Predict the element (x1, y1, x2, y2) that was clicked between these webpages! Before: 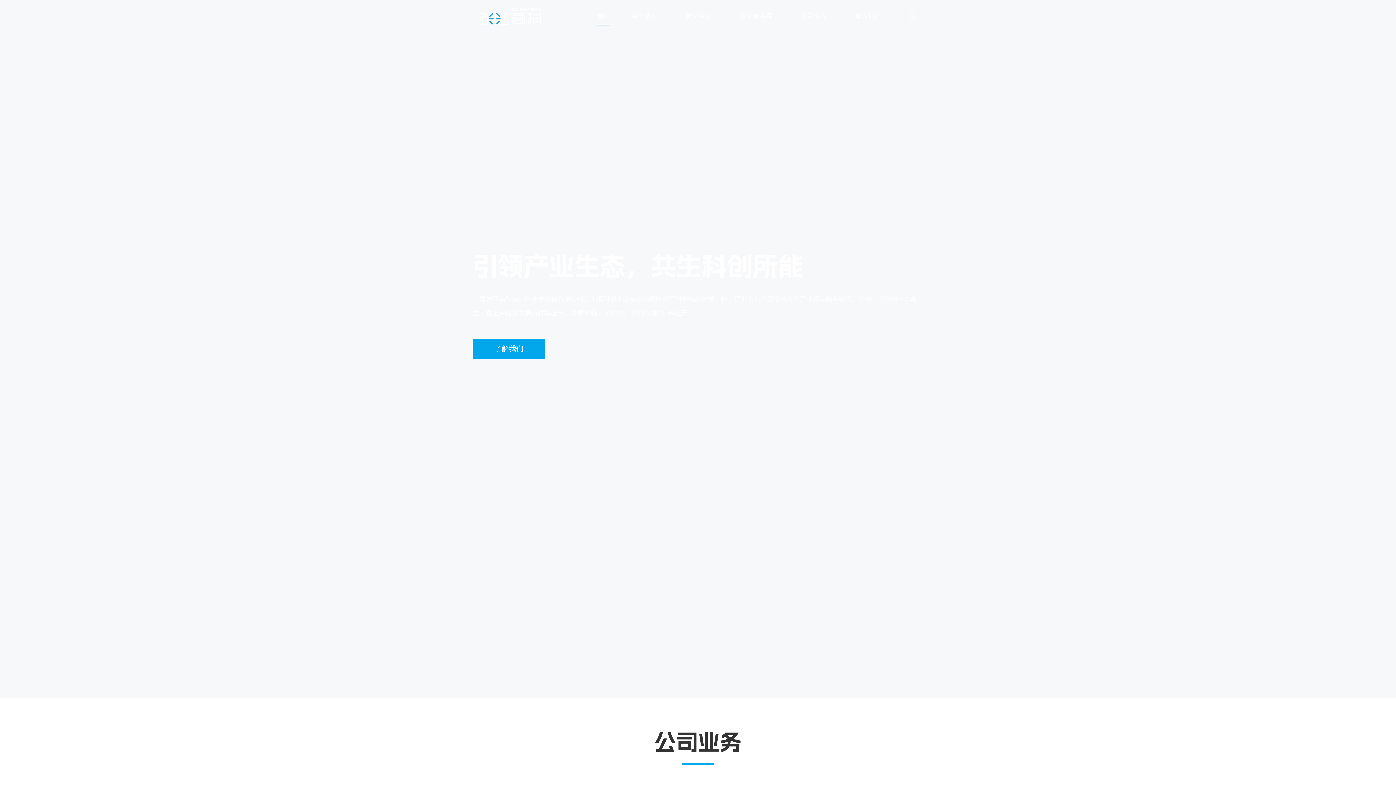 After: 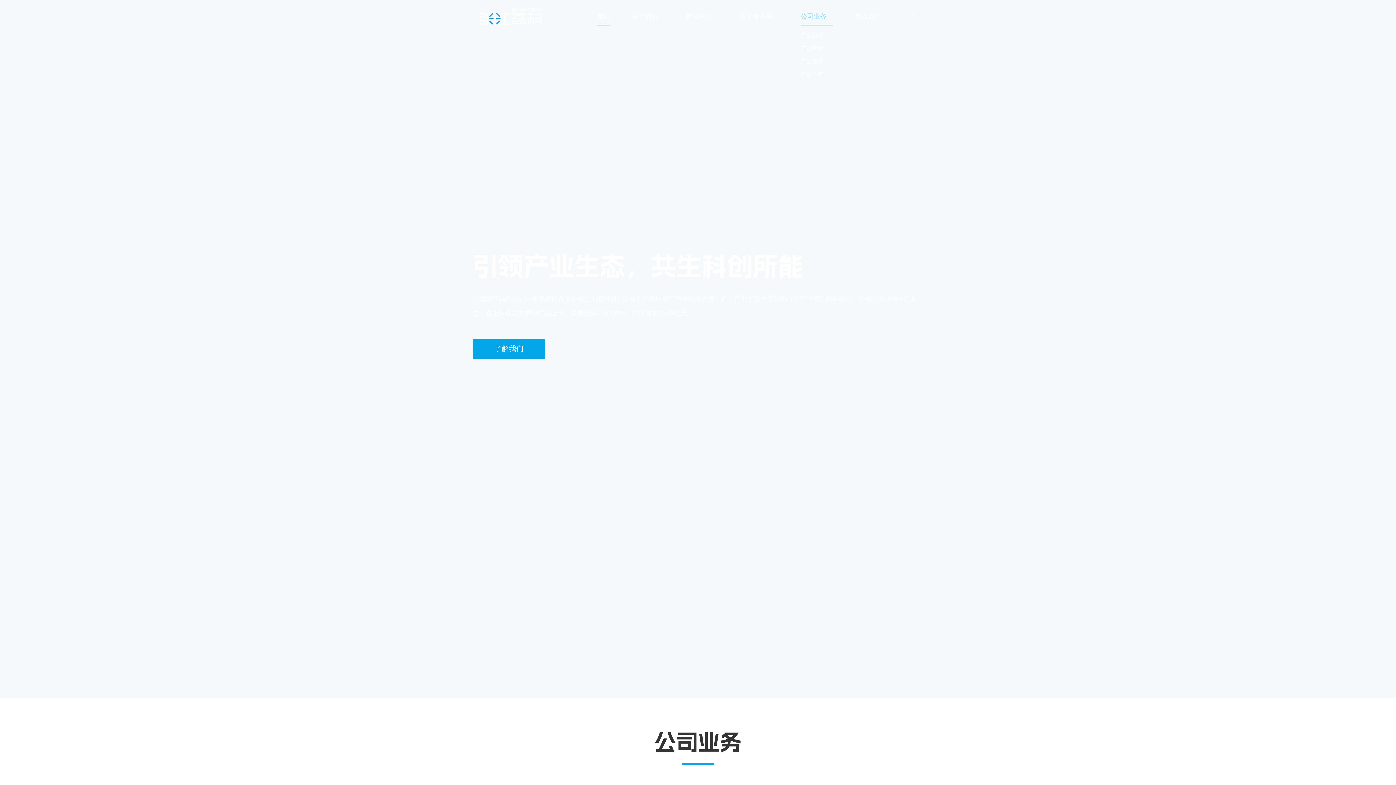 Action: bbox: (800, 7, 833, 25) label: 公司业务